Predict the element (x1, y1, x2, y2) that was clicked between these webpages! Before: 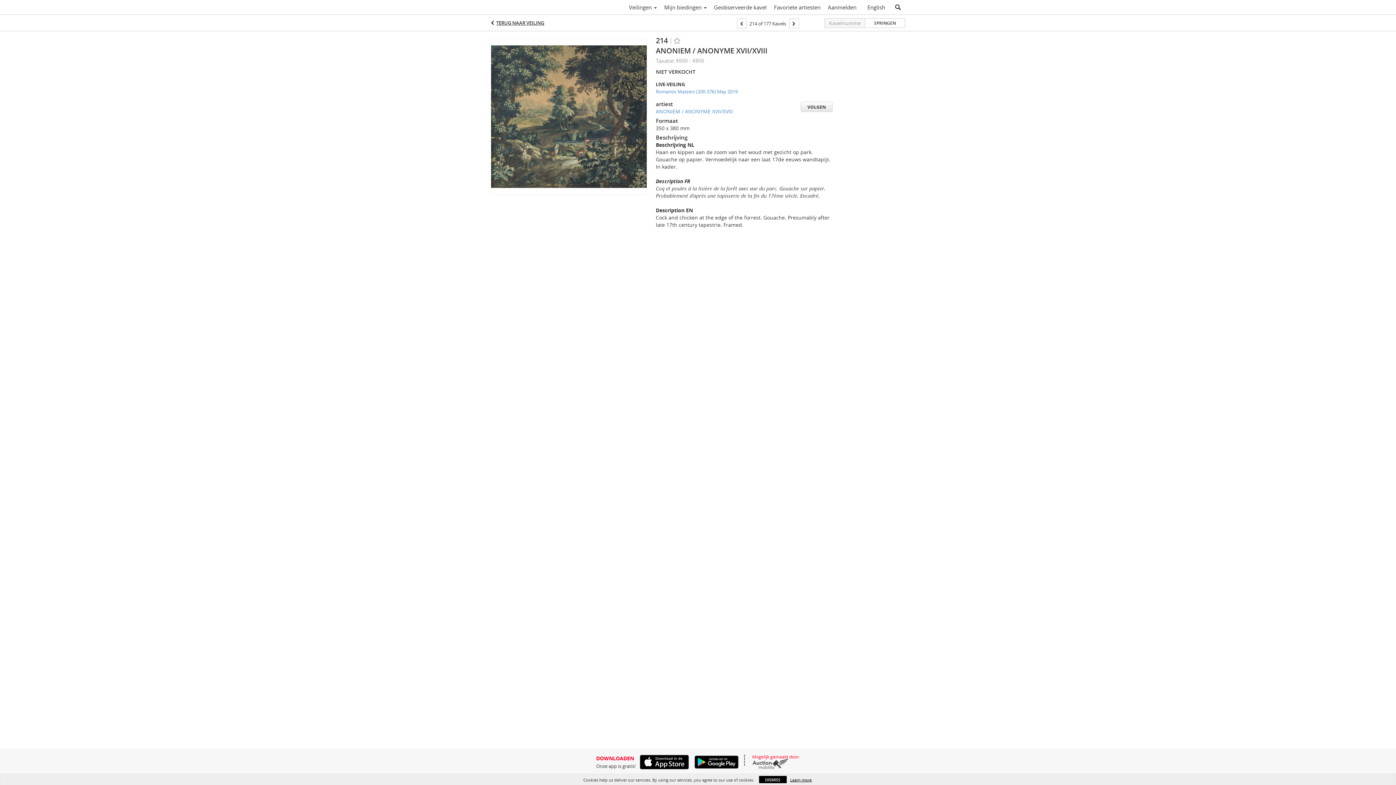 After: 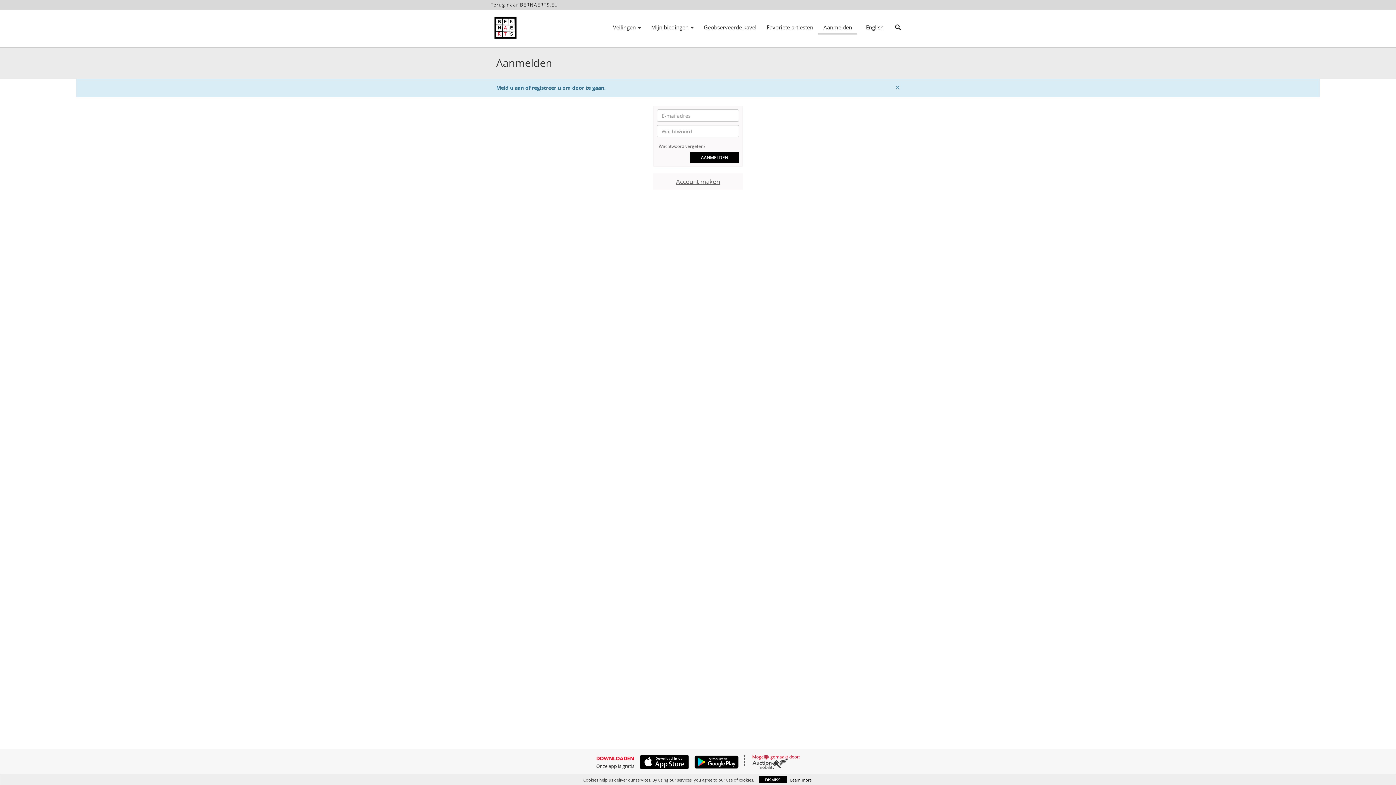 Action: bbox: (801, 101, 832, 111) label: VOLGEN